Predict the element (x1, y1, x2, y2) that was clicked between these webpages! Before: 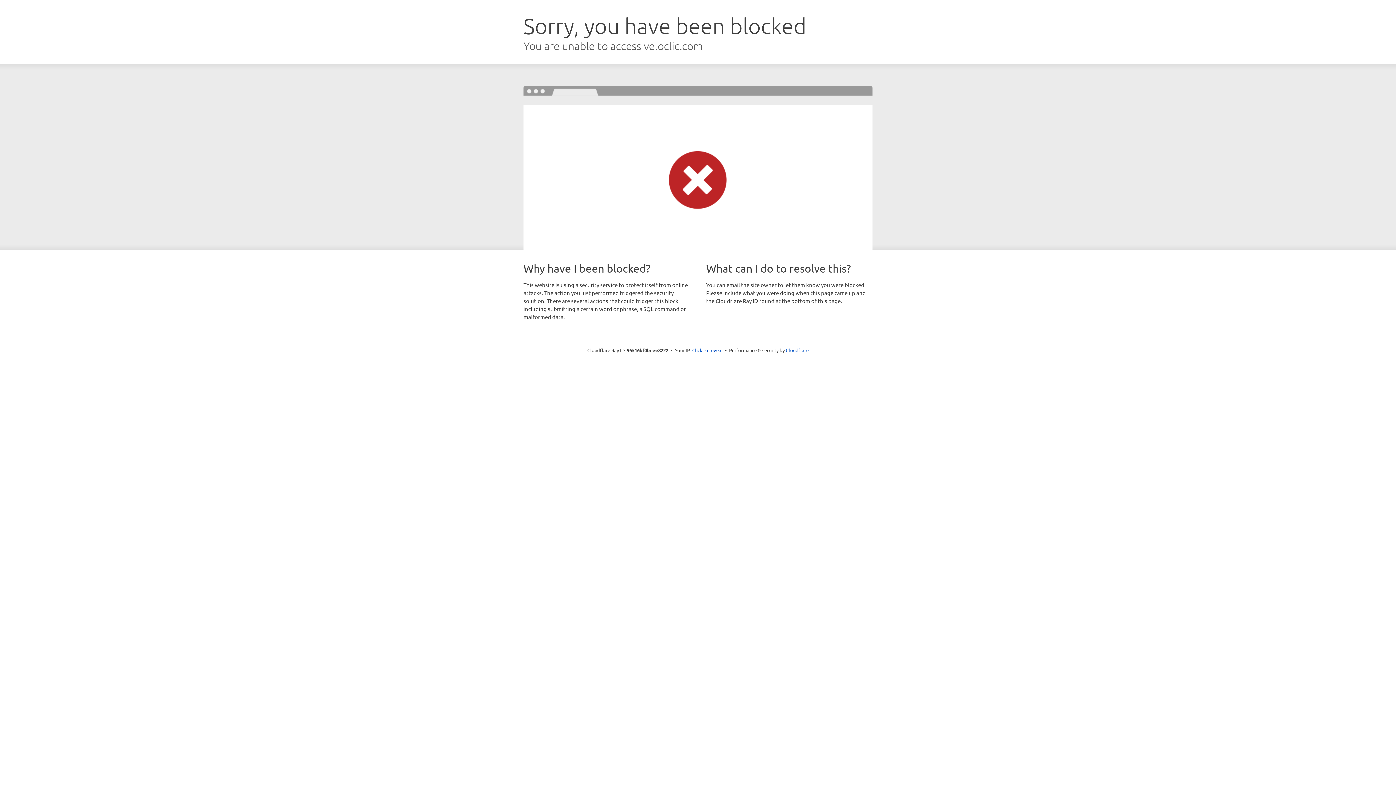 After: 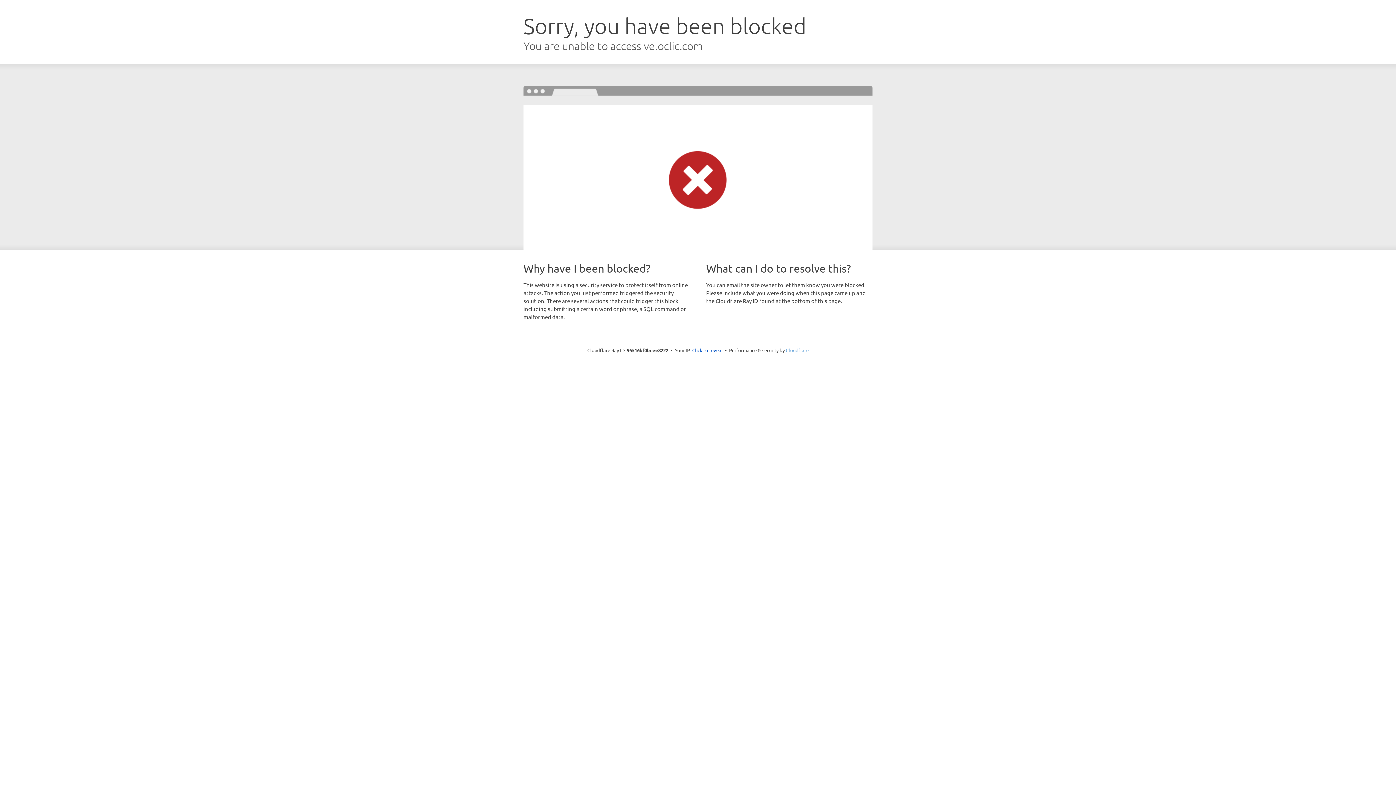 Action: label: Cloudflare bbox: (786, 347, 808, 353)